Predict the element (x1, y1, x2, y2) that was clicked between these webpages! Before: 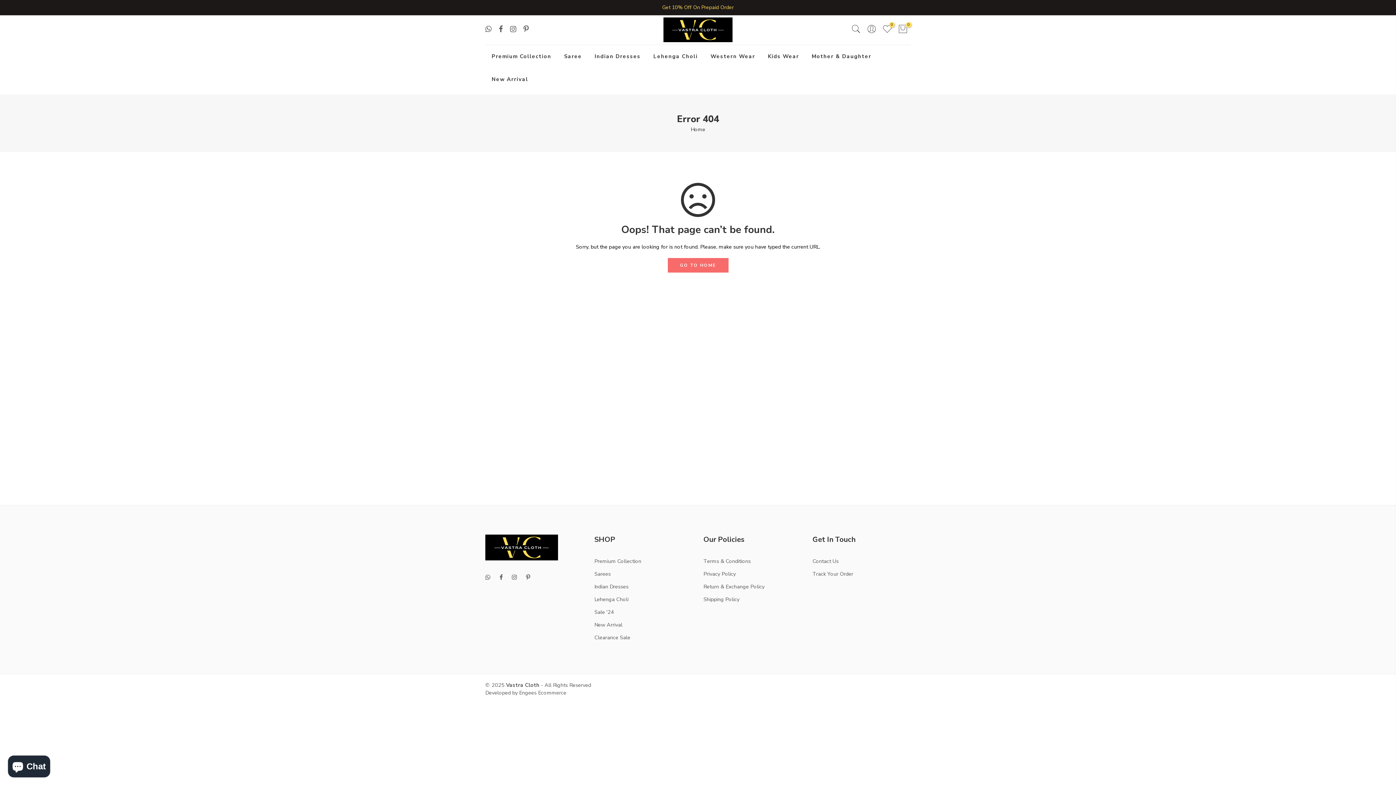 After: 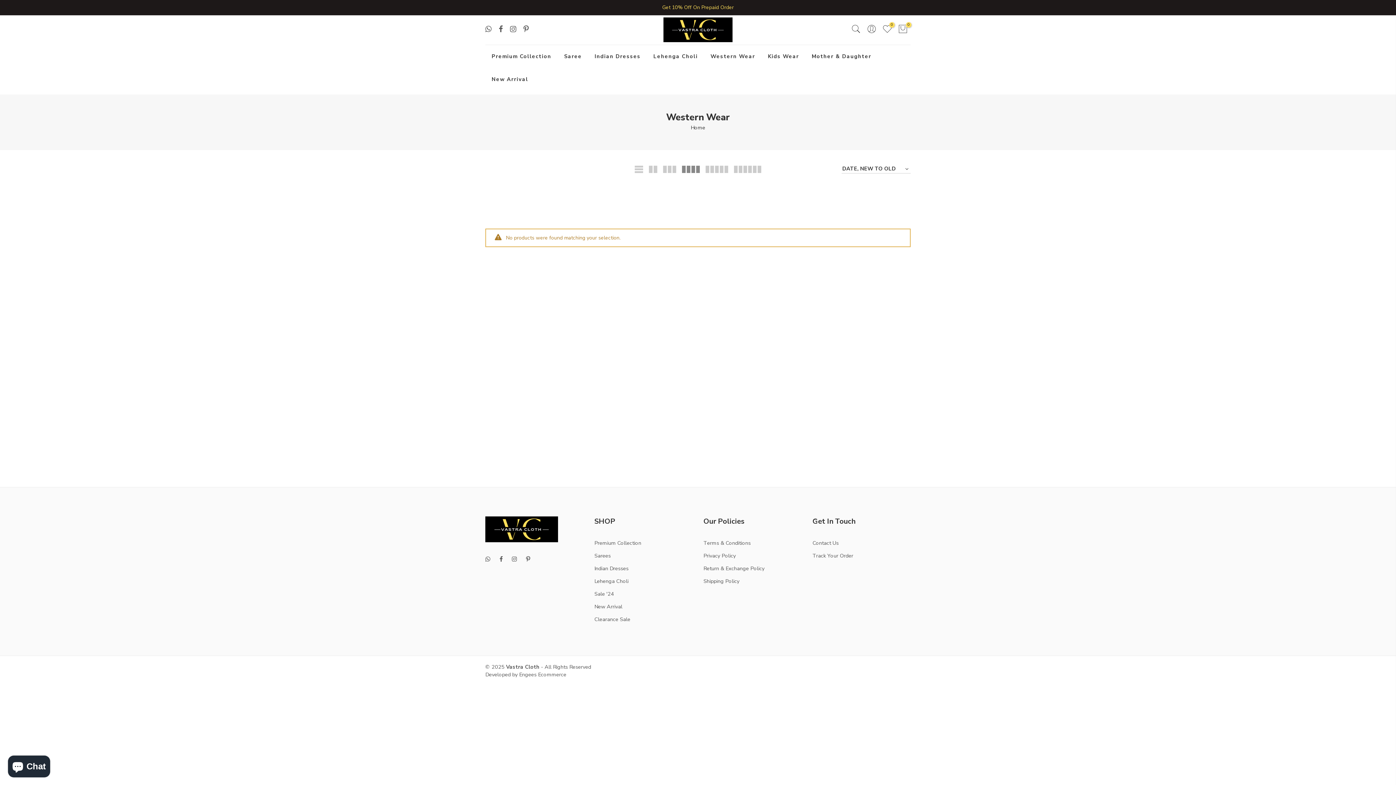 Action: label: Western Wear bbox: (704, 44, 761, 67)